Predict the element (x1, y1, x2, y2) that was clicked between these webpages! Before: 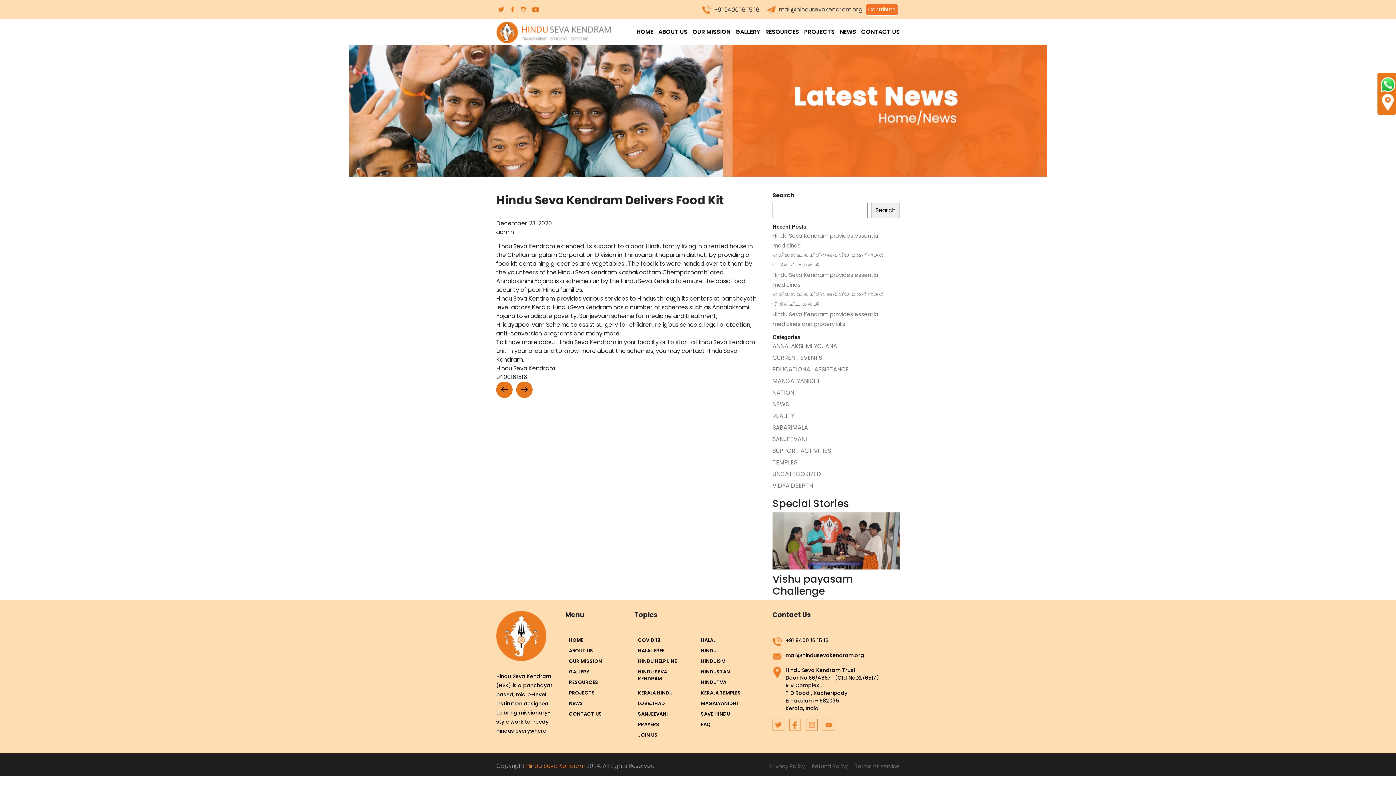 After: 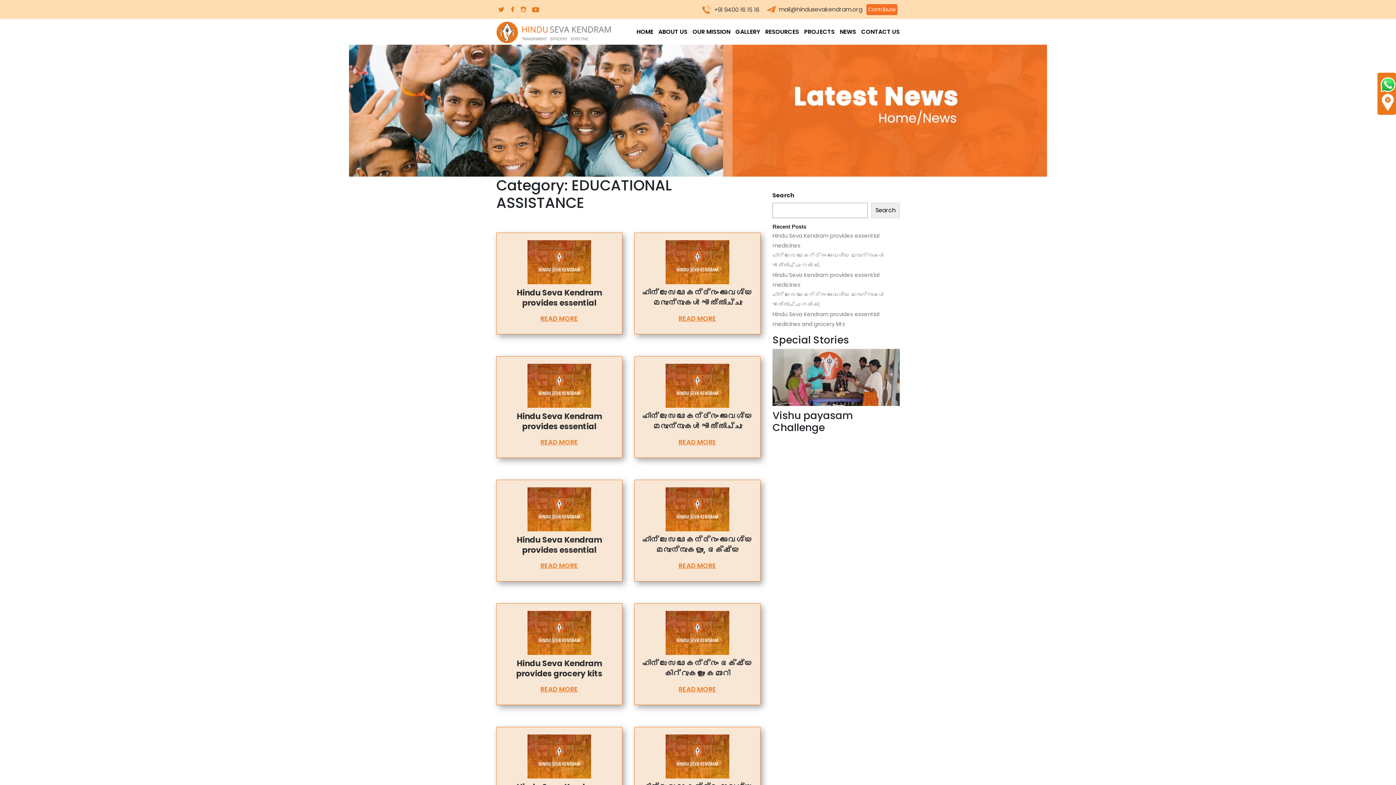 Action: label: EDUCATIONAL ASSISTANCE bbox: (772, 365, 849, 373)